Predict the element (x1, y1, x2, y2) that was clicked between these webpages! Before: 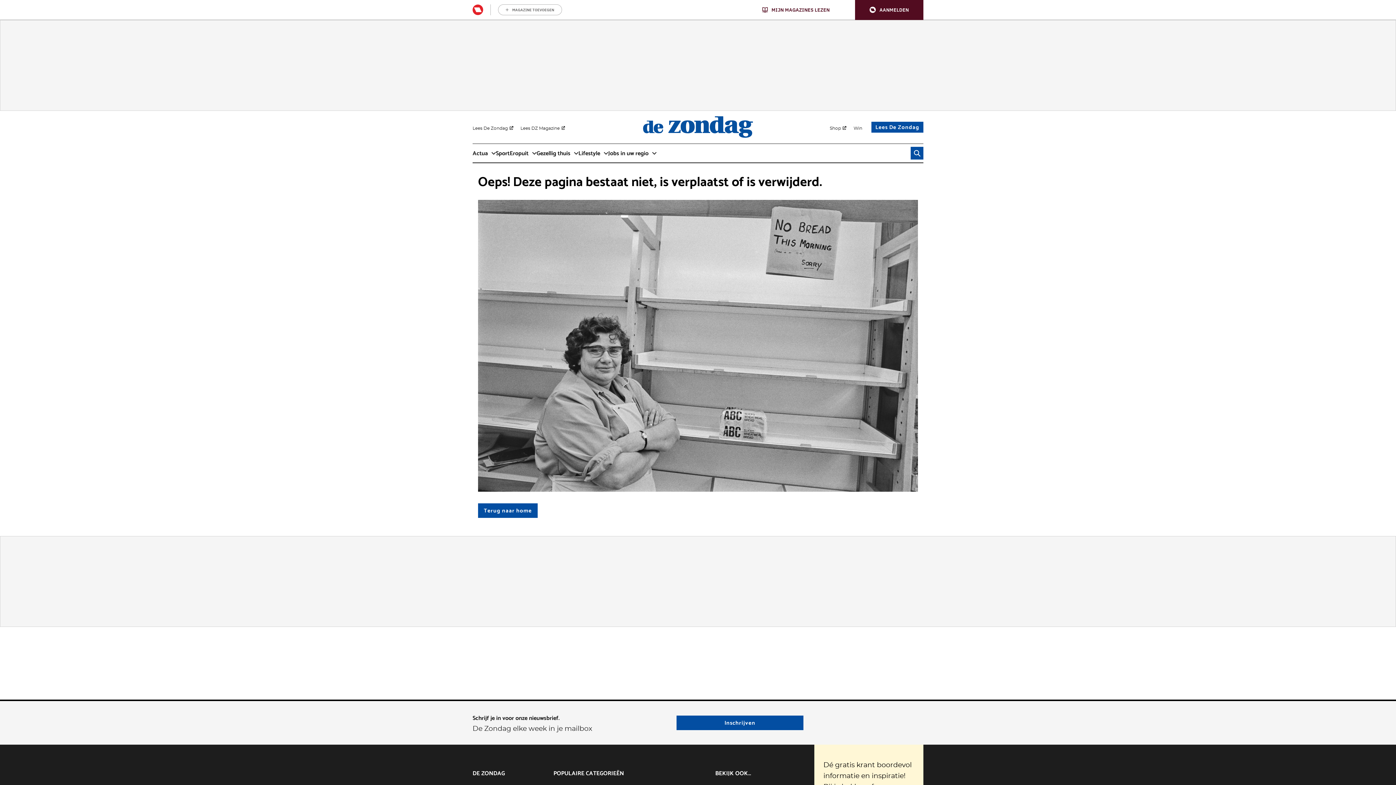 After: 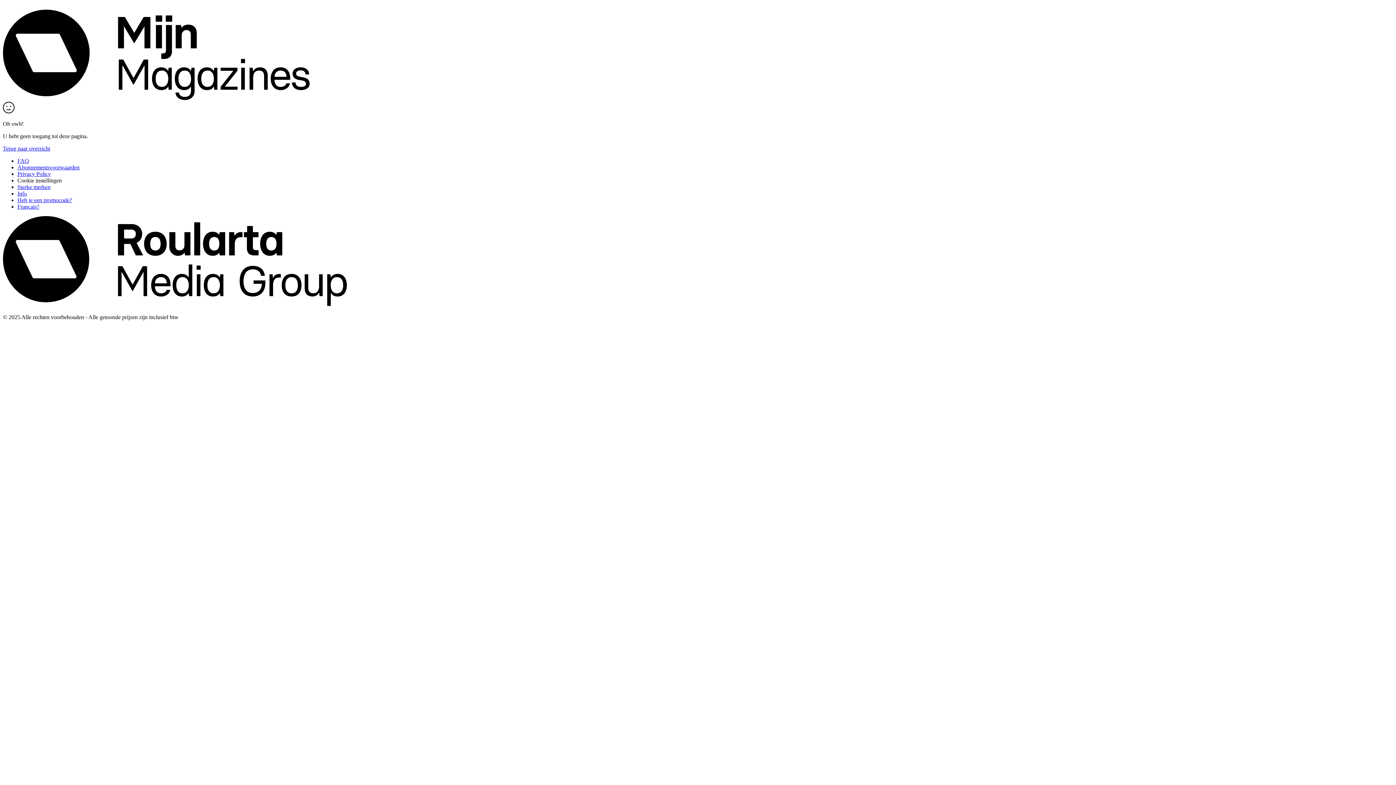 Action: label: Lees DZ Magazine bbox: (516, 121, 565, 132)